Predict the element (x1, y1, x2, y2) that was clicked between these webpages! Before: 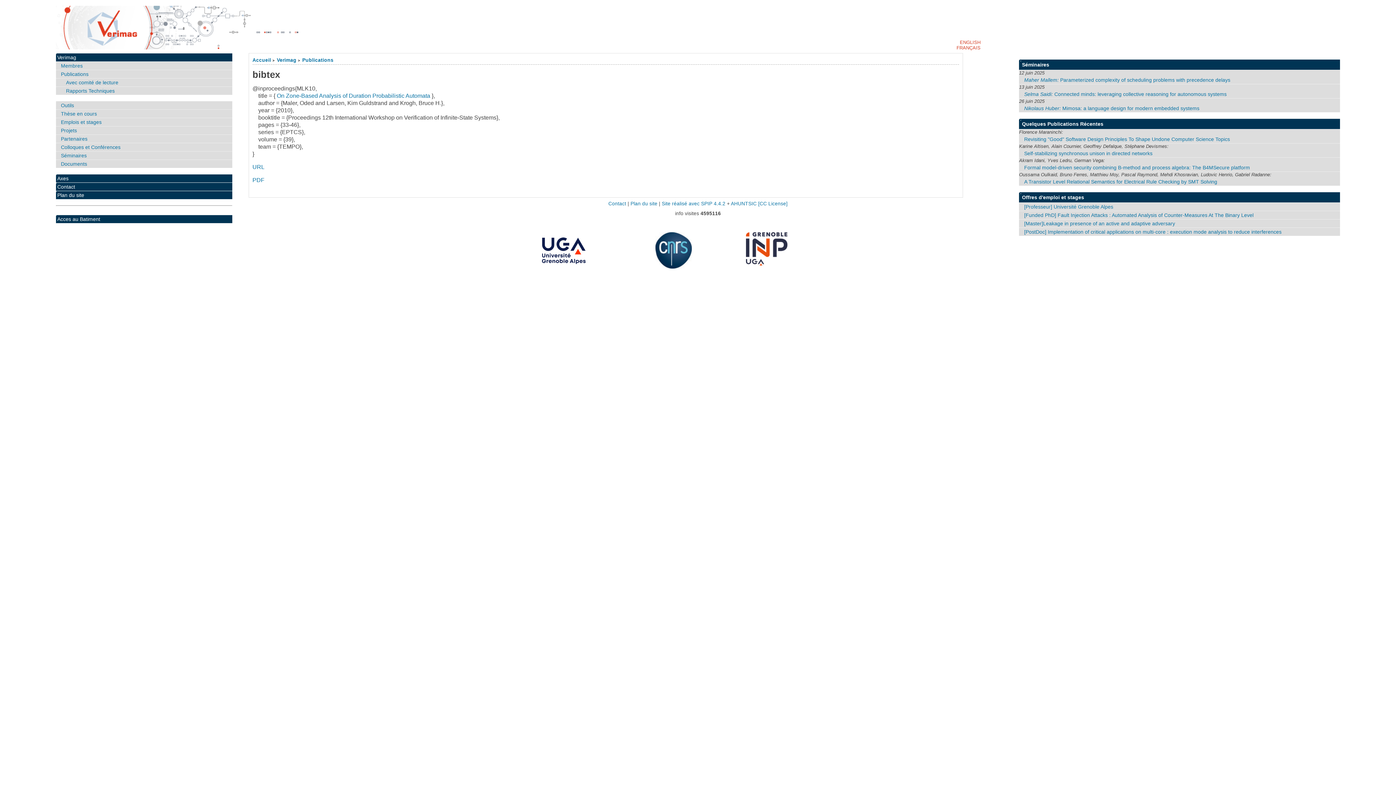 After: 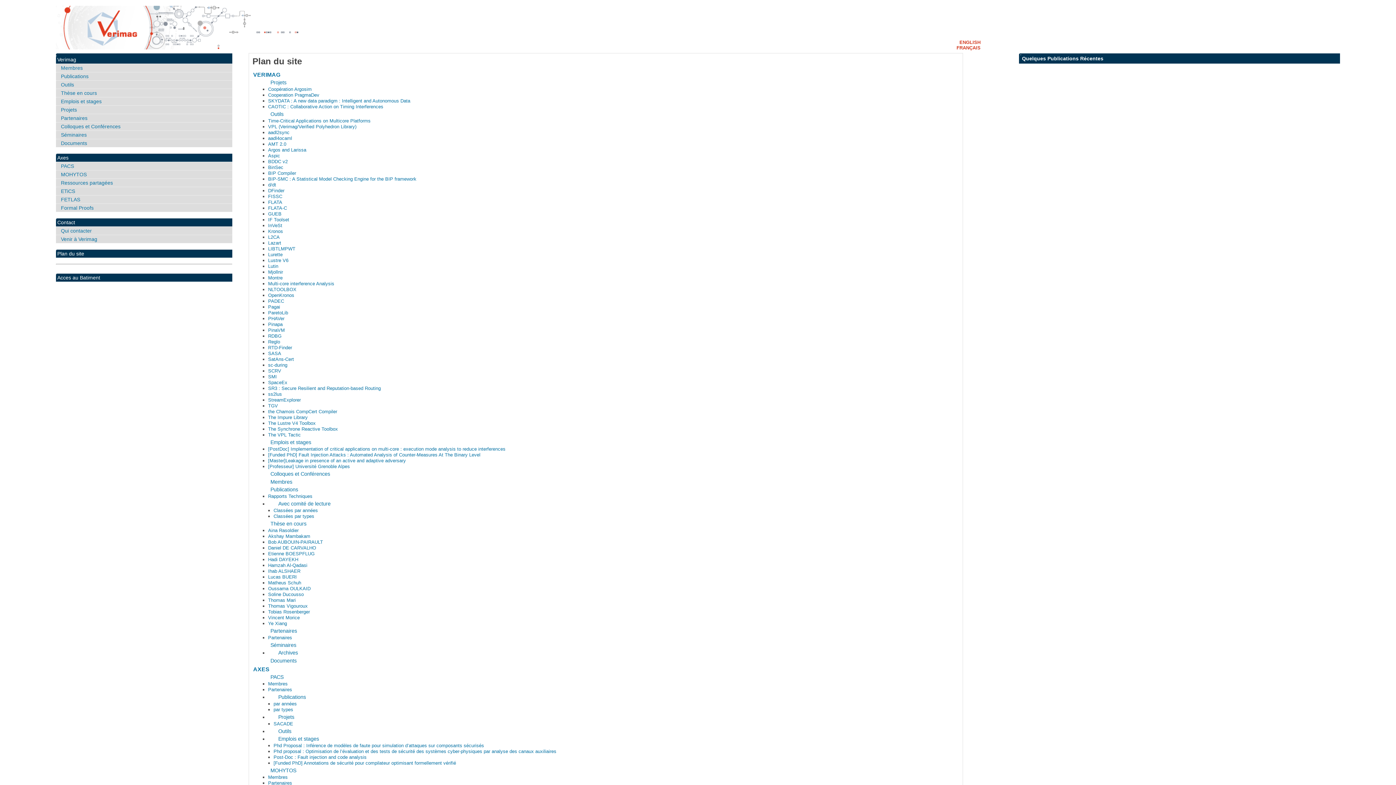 Action: label: Plan du site bbox: (55, 191, 232, 199)